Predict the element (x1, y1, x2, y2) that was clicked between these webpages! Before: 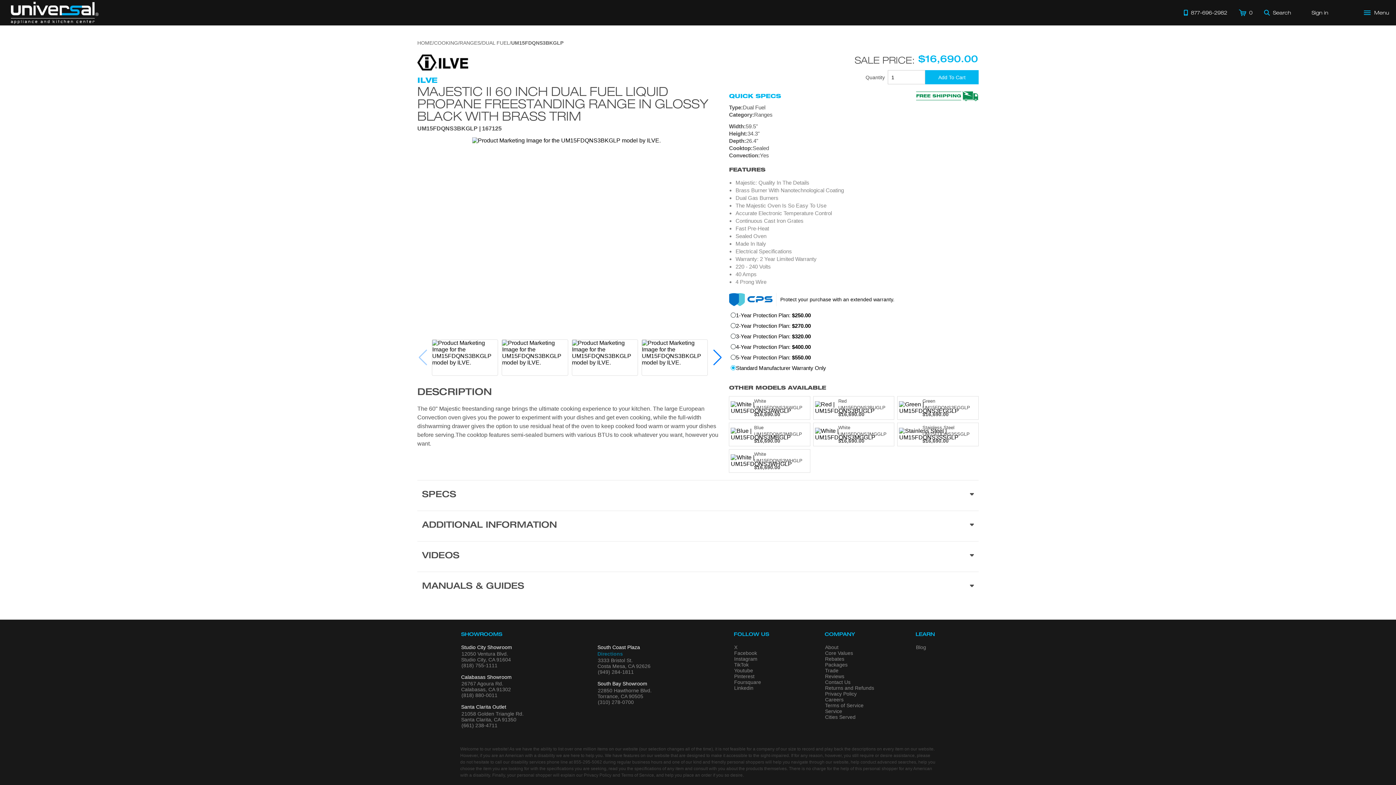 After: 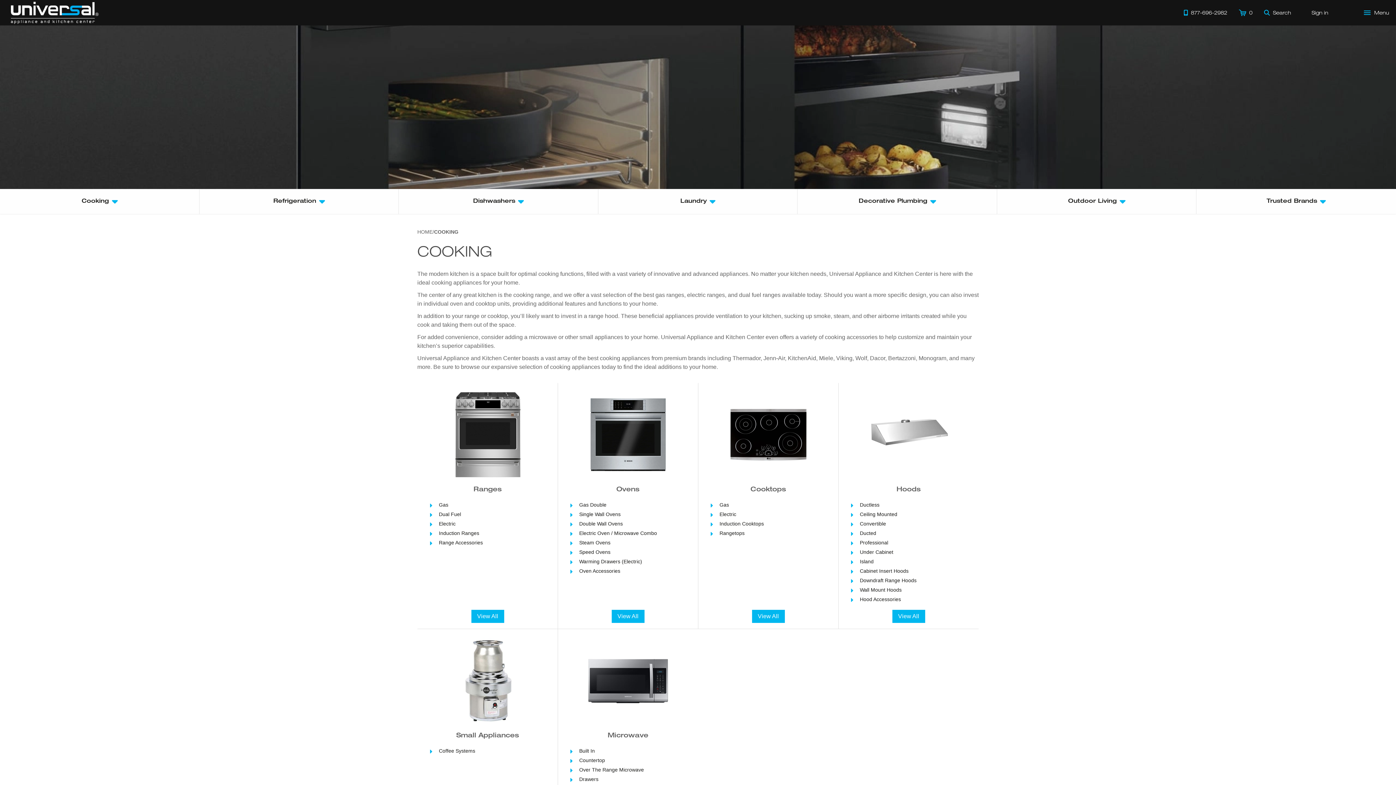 Action: bbox: (434, 40, 458, 45) label: COOKING